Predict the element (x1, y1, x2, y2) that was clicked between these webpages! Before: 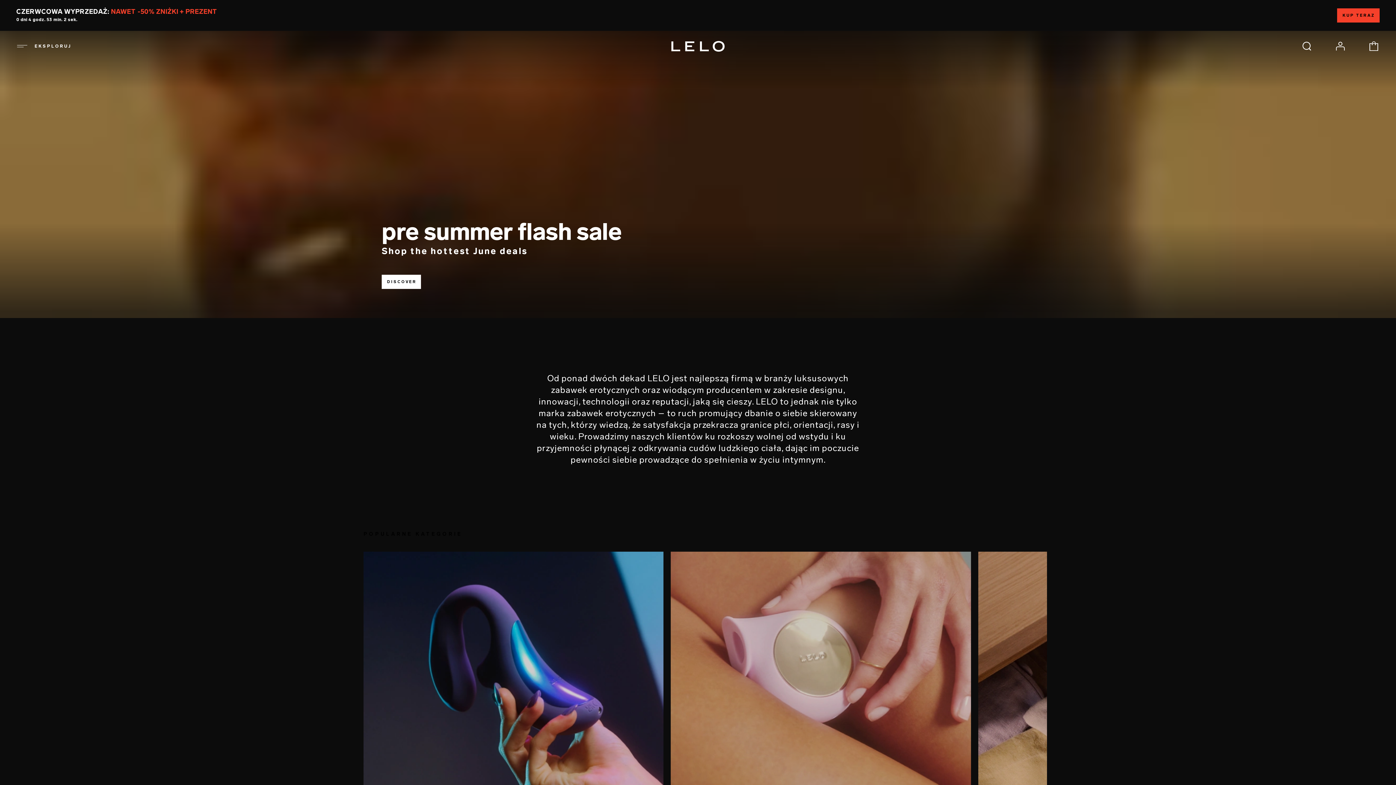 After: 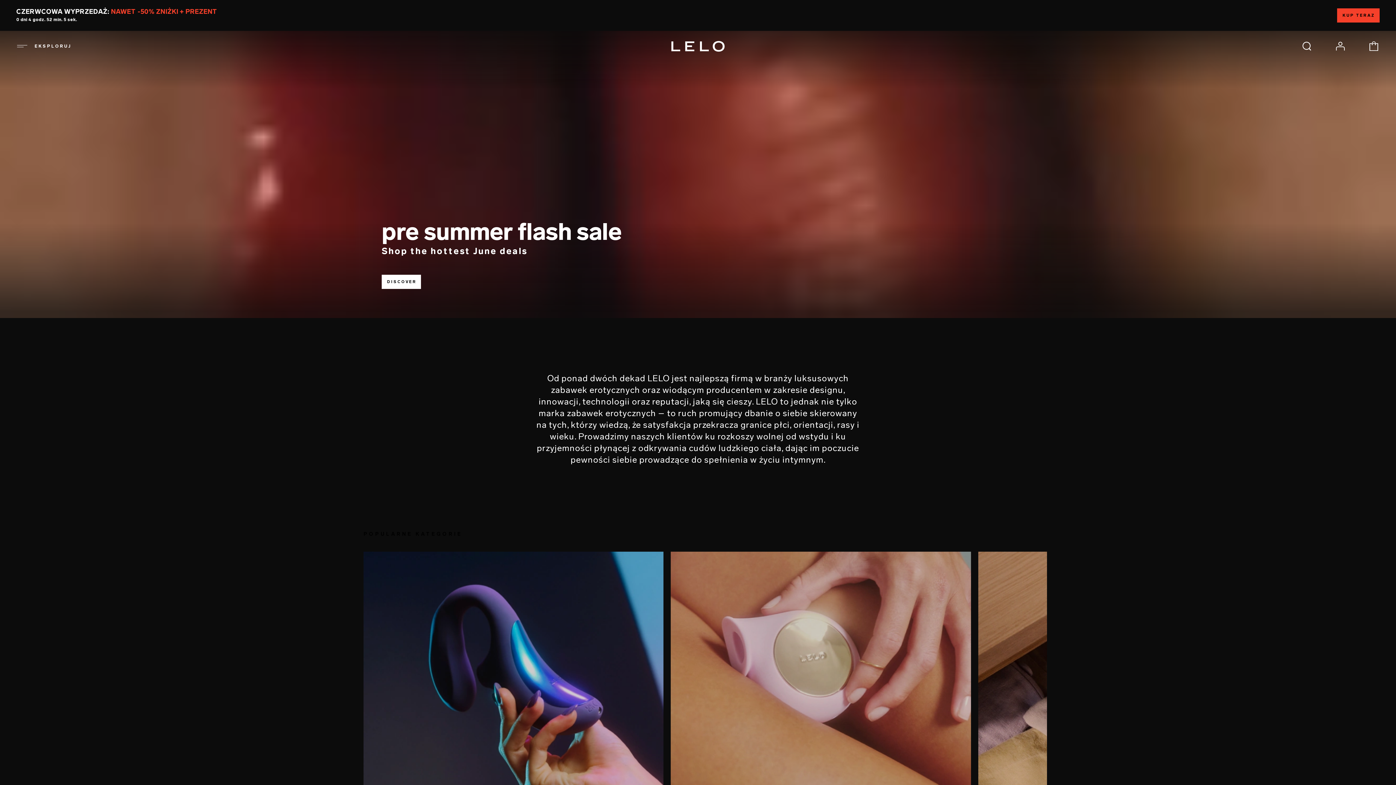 Action: bbox: (670, 40, 725, 52)